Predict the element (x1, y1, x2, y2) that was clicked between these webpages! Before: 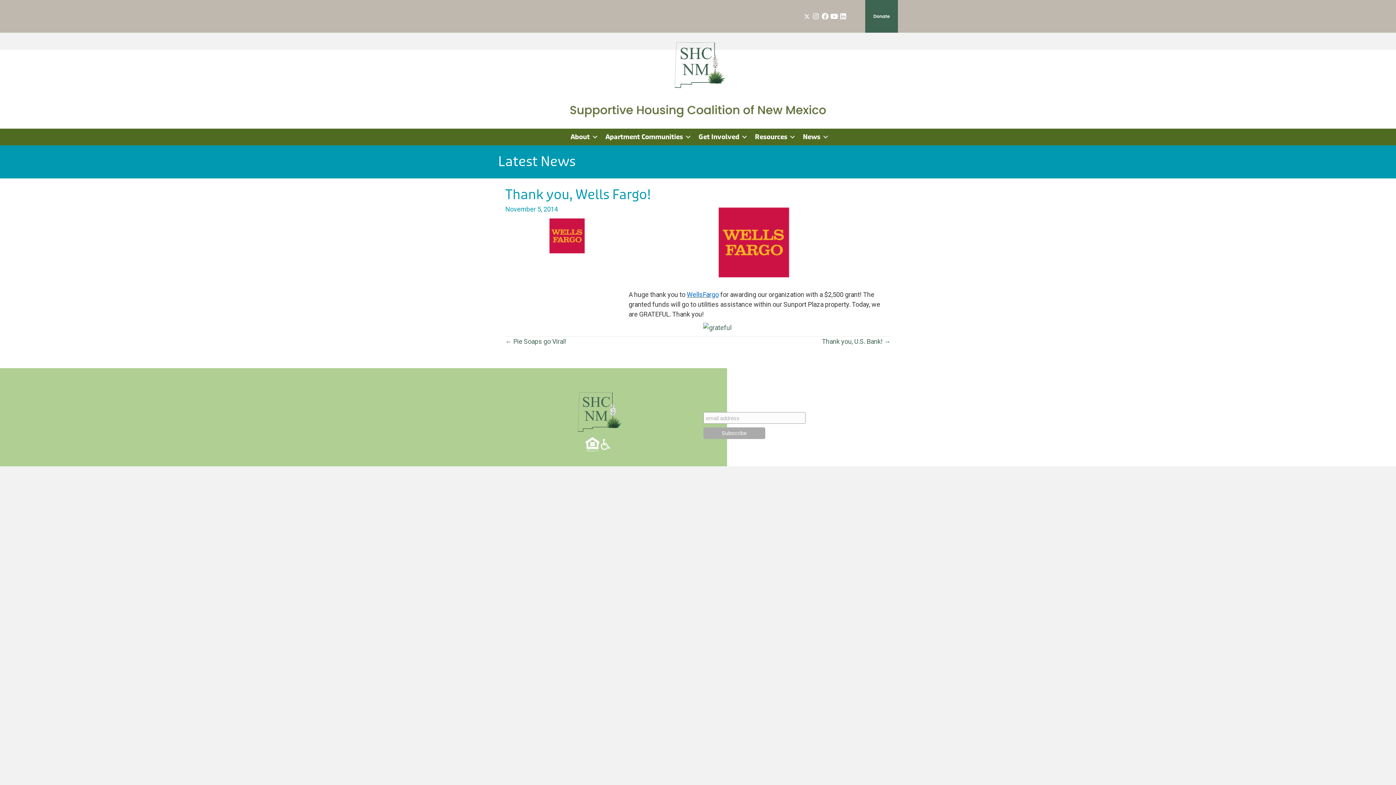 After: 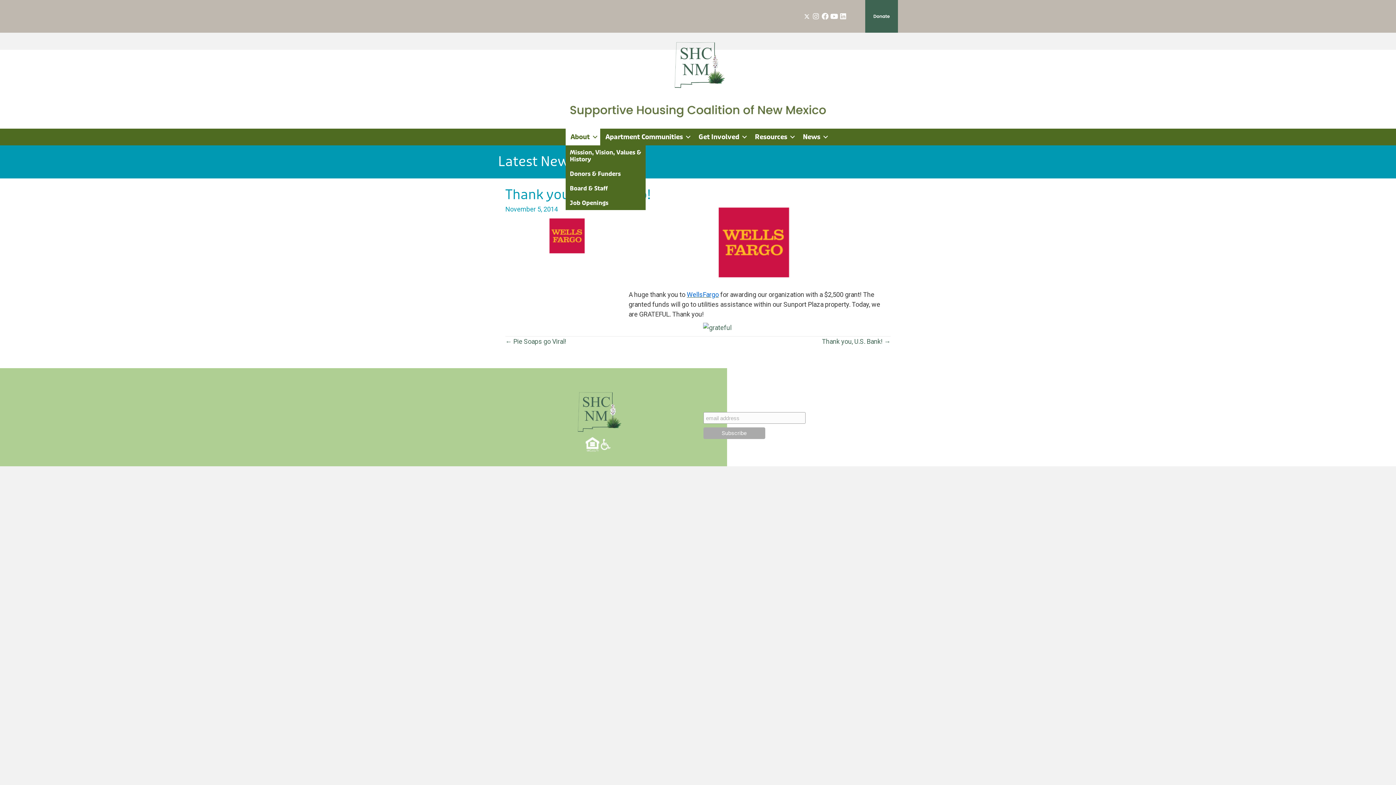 Action: bbox: (565, 128, 600, 145) label: About